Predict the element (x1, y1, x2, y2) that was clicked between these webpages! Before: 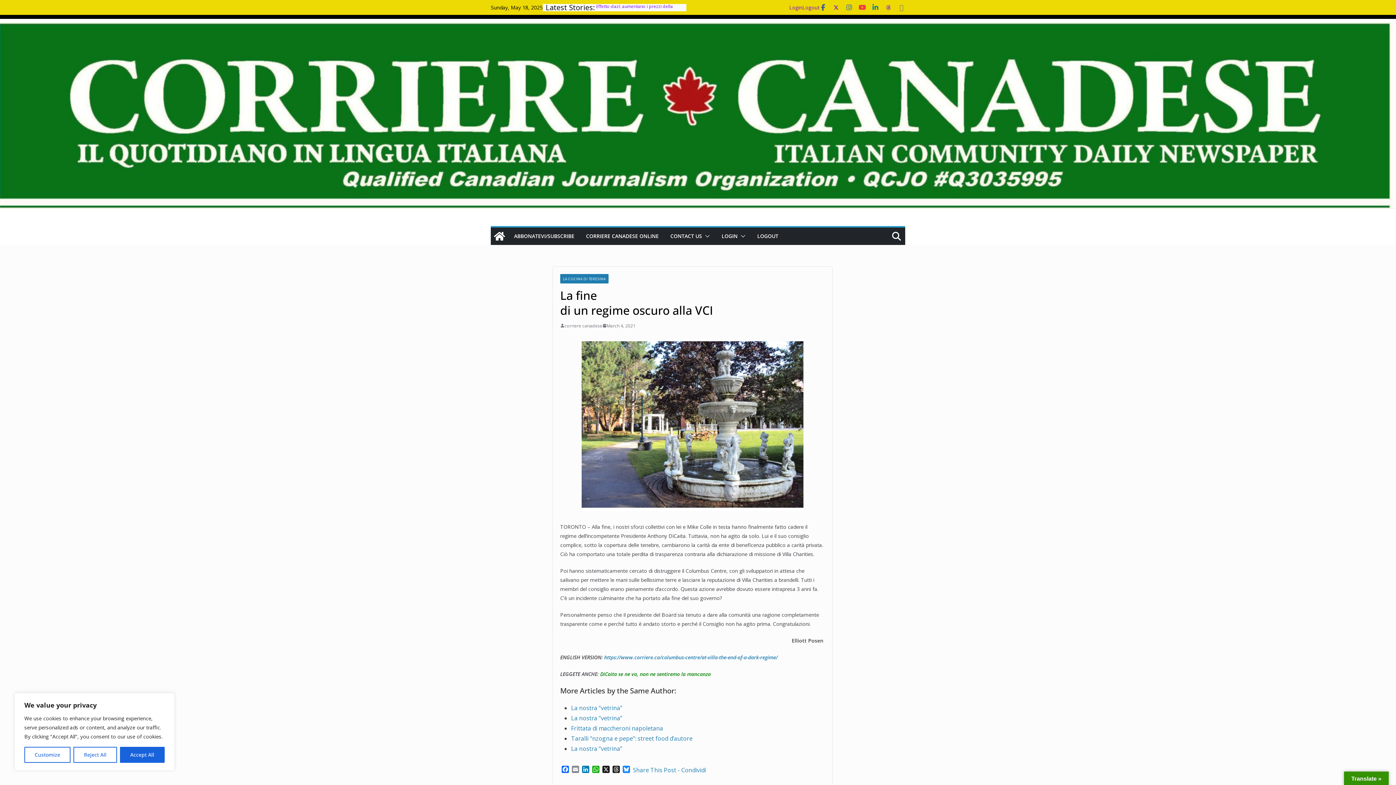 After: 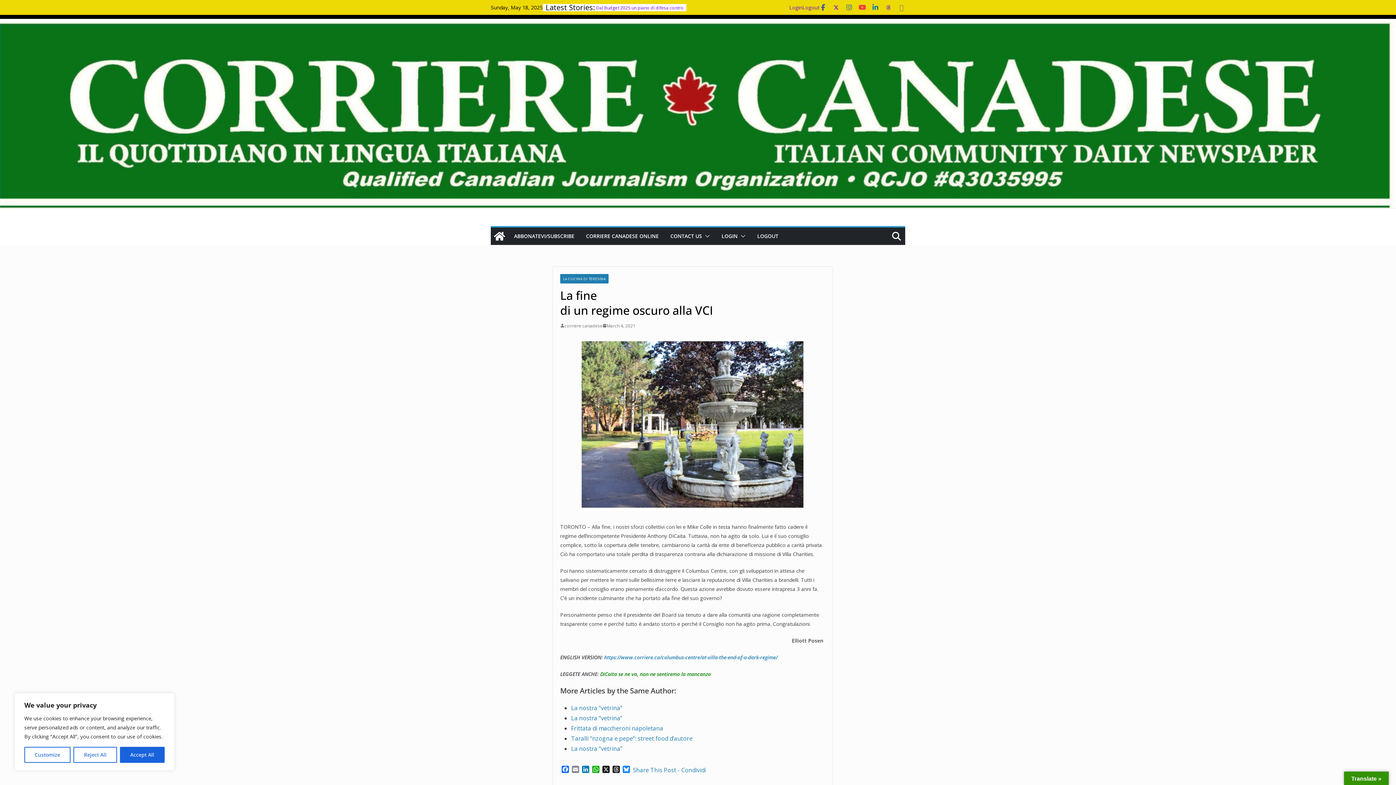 Action: bbox: (885, 3, 892, 11)